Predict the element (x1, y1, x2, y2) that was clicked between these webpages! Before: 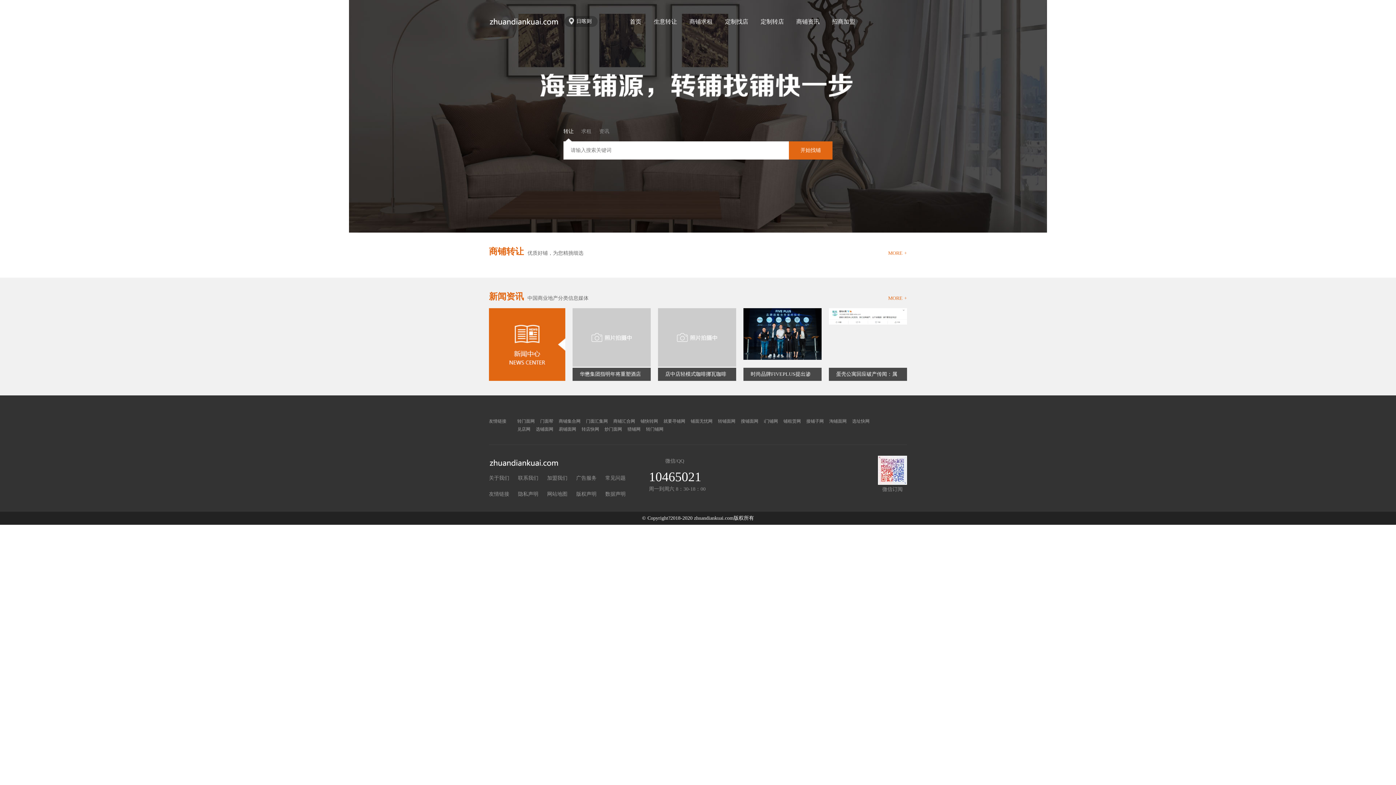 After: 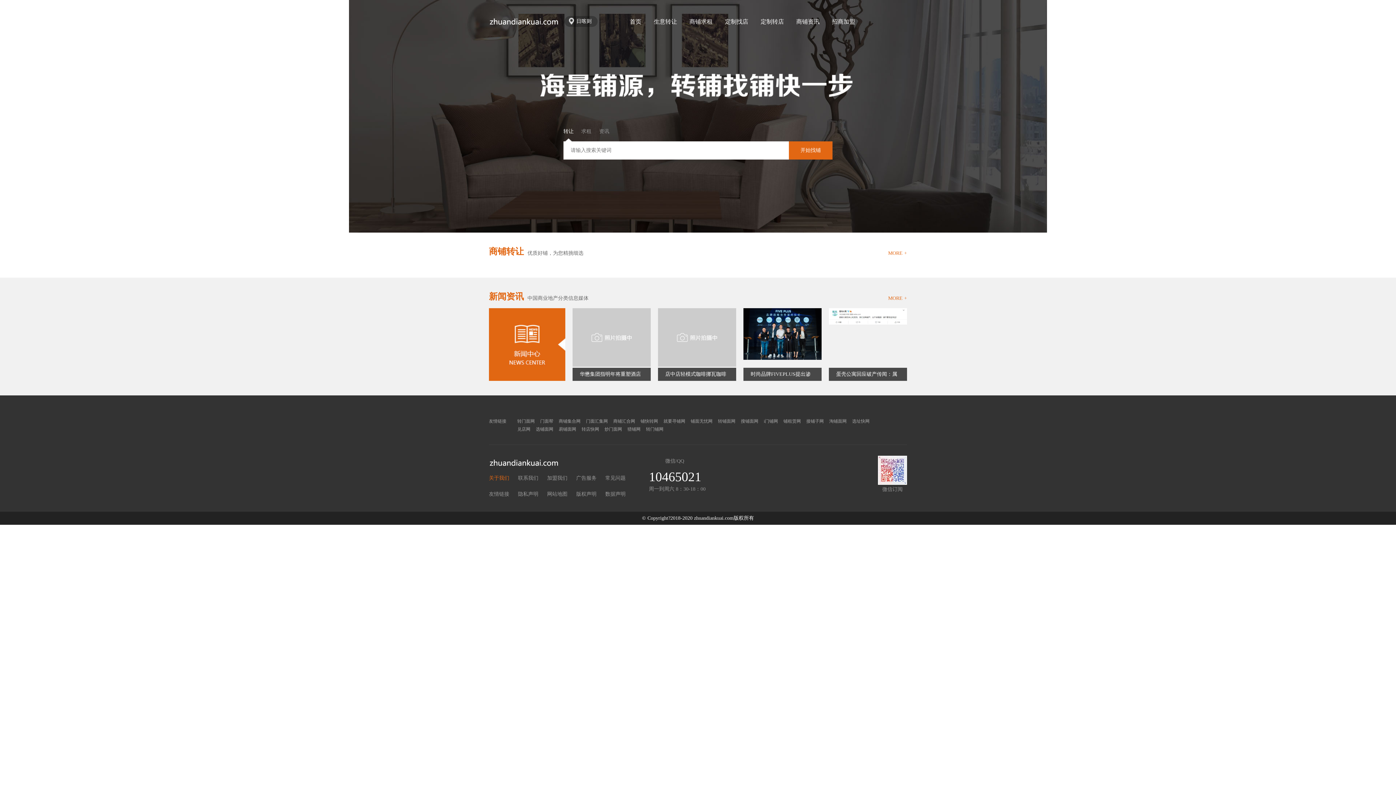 Action: bbox: (489, 470, 509, 486) label: 关于我们